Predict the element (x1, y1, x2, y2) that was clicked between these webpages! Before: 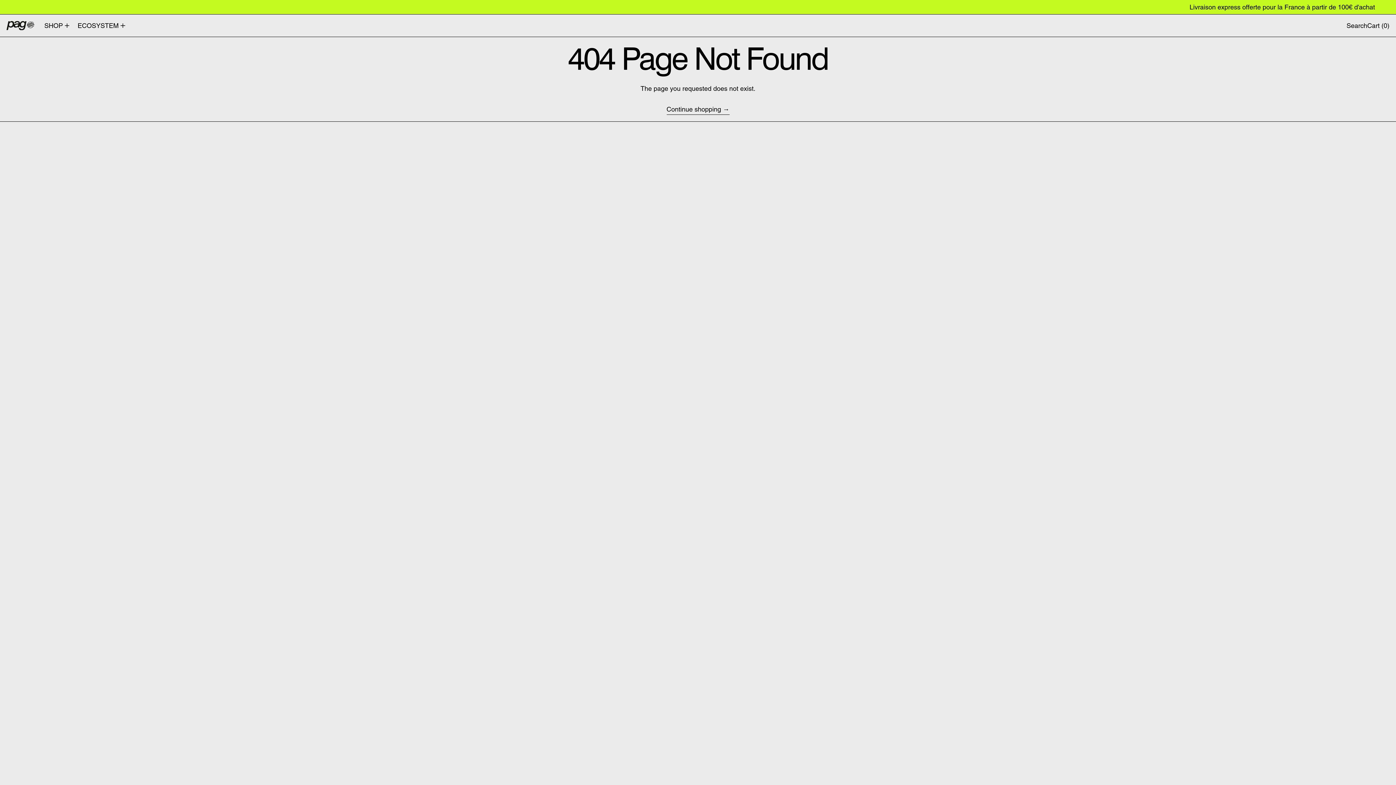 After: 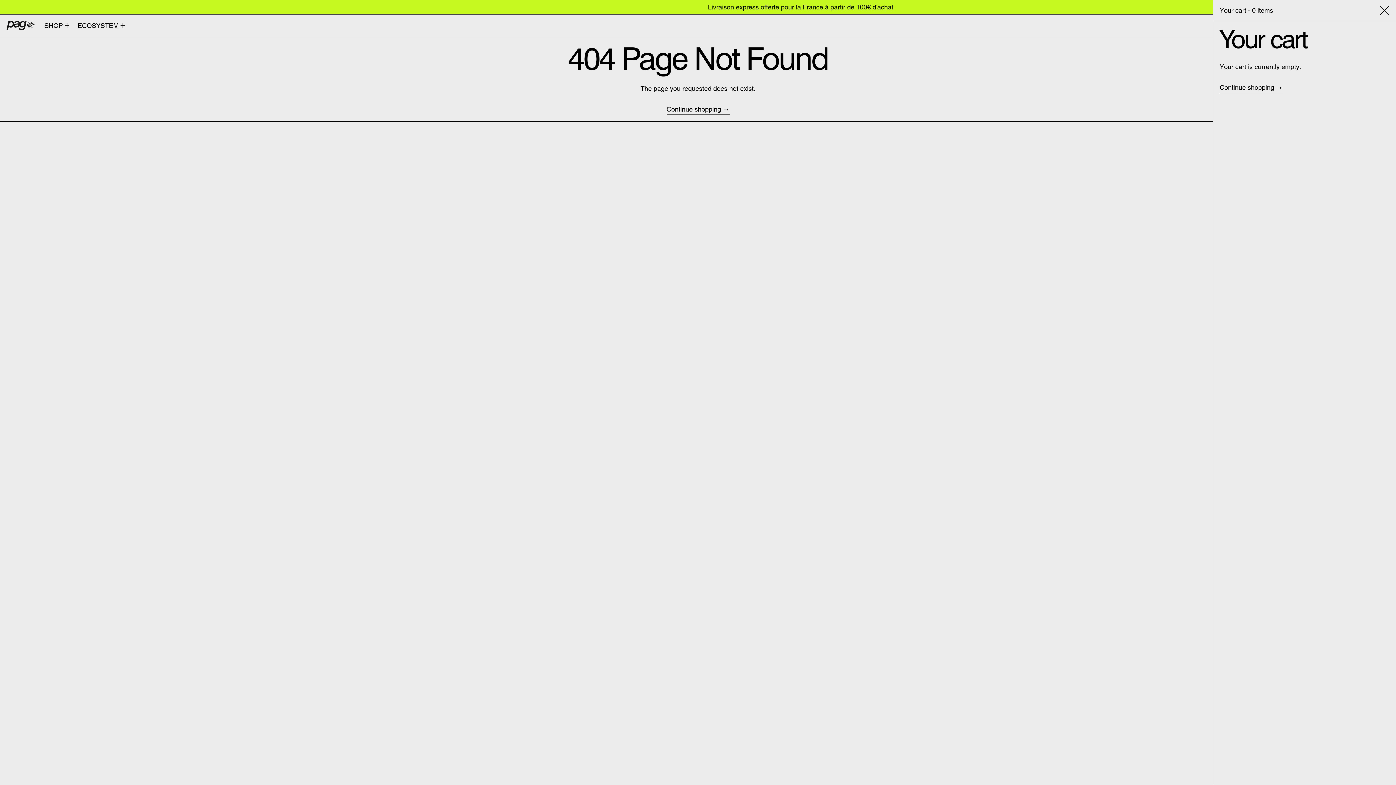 Action: label: Cart (0) bbox: (1367, 14, 1389, 36)